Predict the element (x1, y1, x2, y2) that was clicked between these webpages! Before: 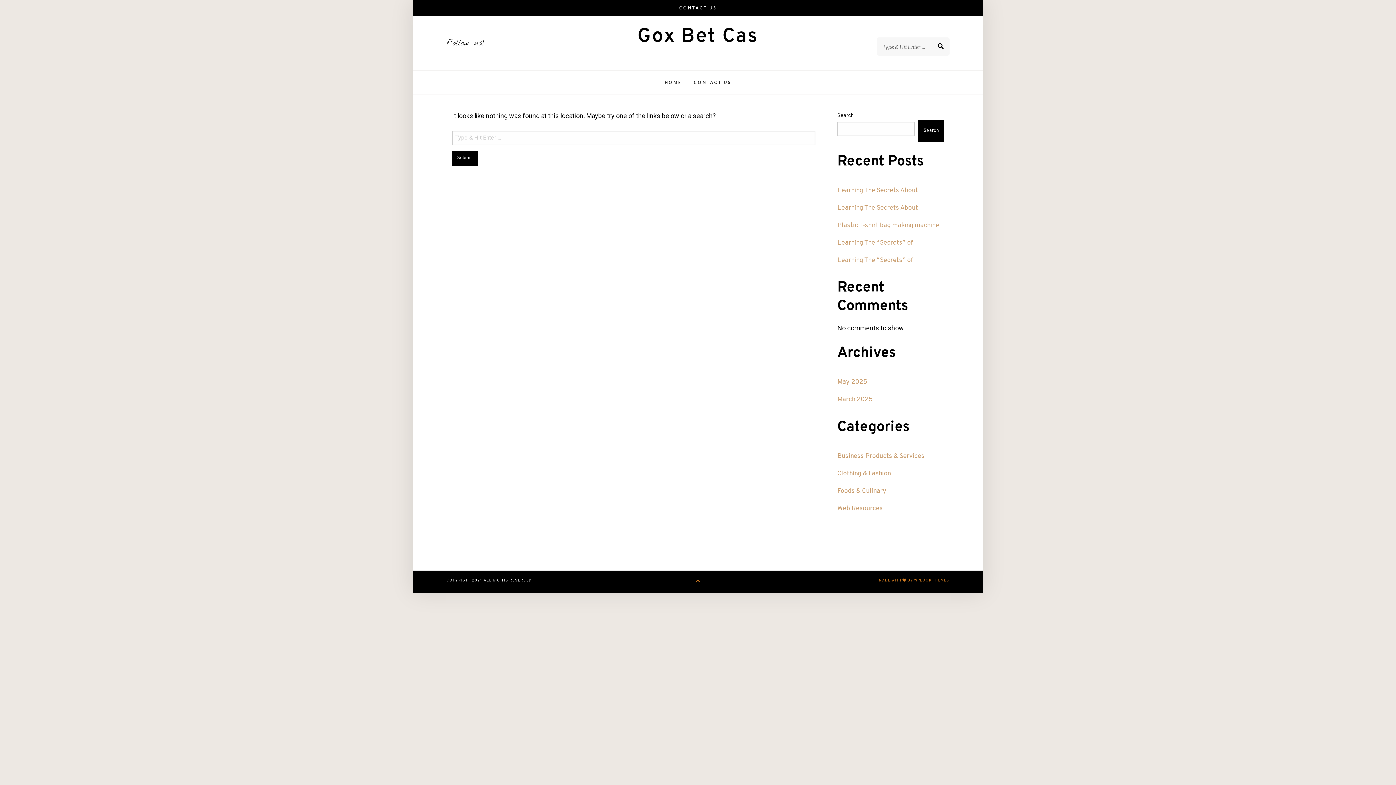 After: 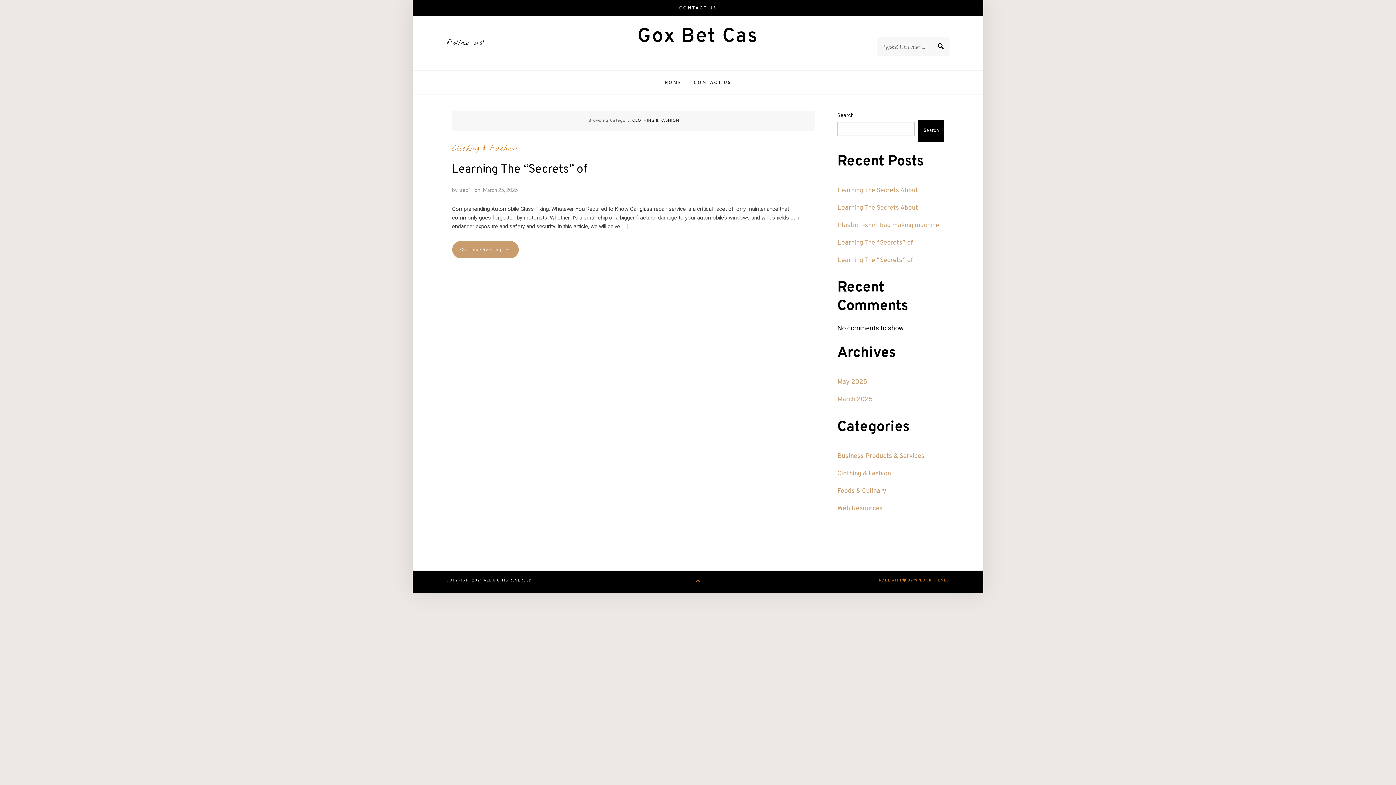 Action: label: Clothing & Fashion bbox: (837, 469, 891, 478)